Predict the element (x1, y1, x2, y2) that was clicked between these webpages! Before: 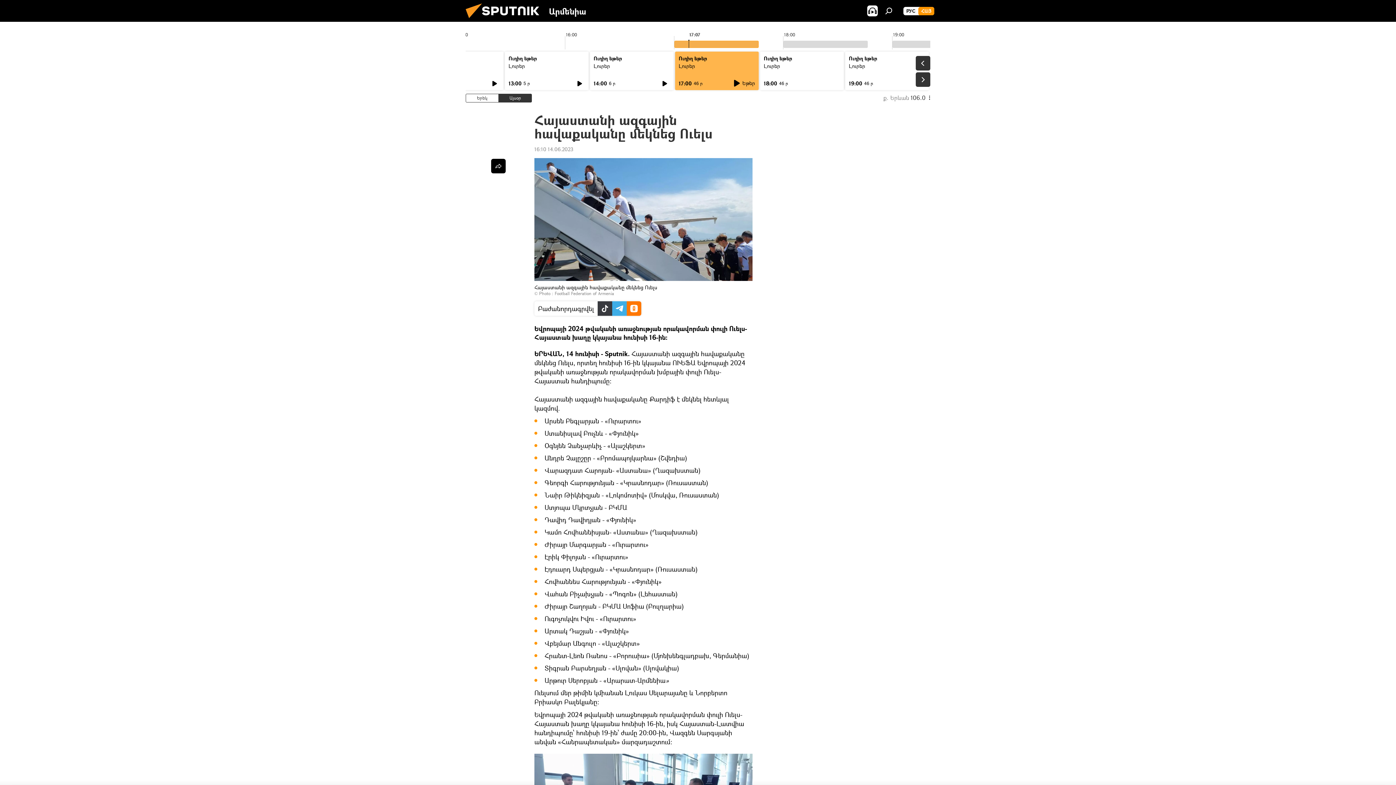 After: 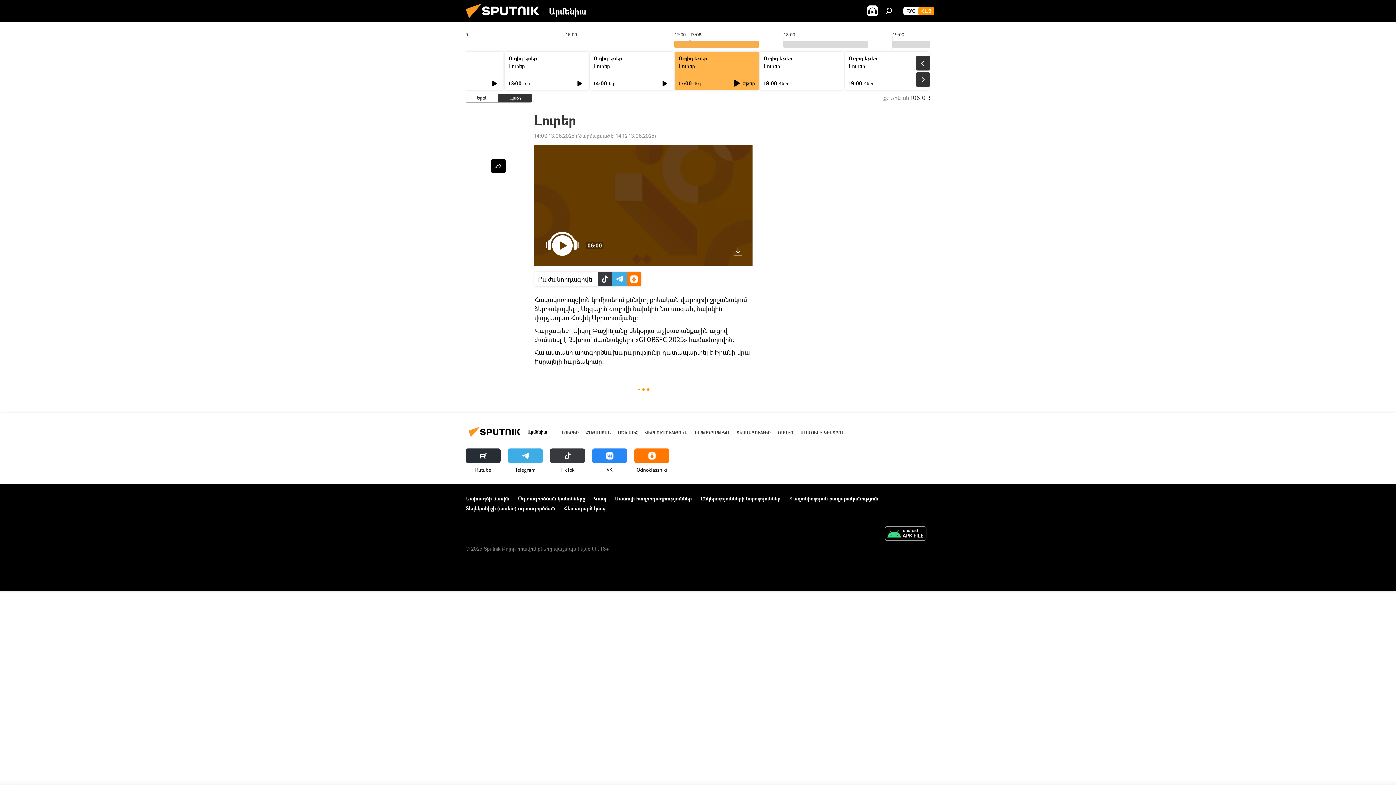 Action: bbox: (593, 62, 610, 69) label: Լուրեր